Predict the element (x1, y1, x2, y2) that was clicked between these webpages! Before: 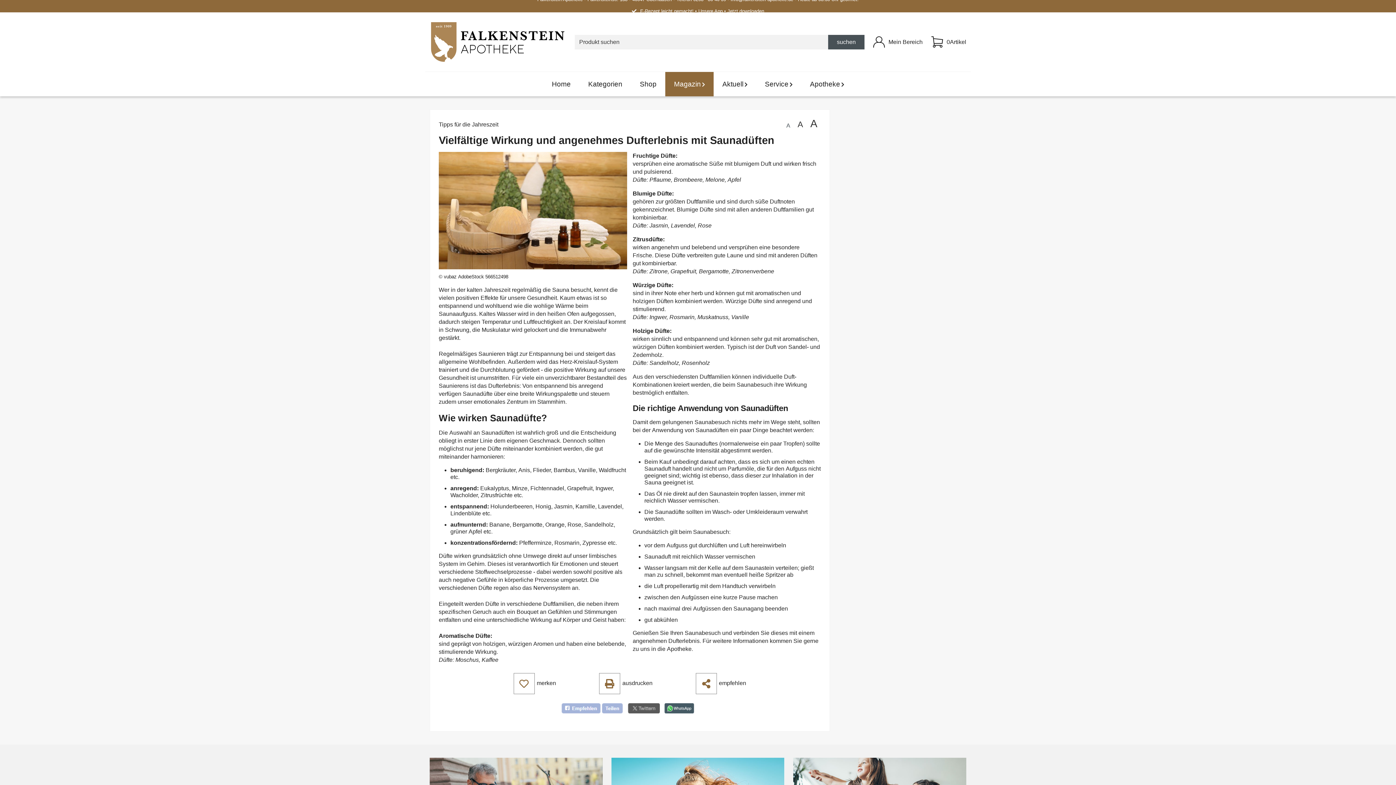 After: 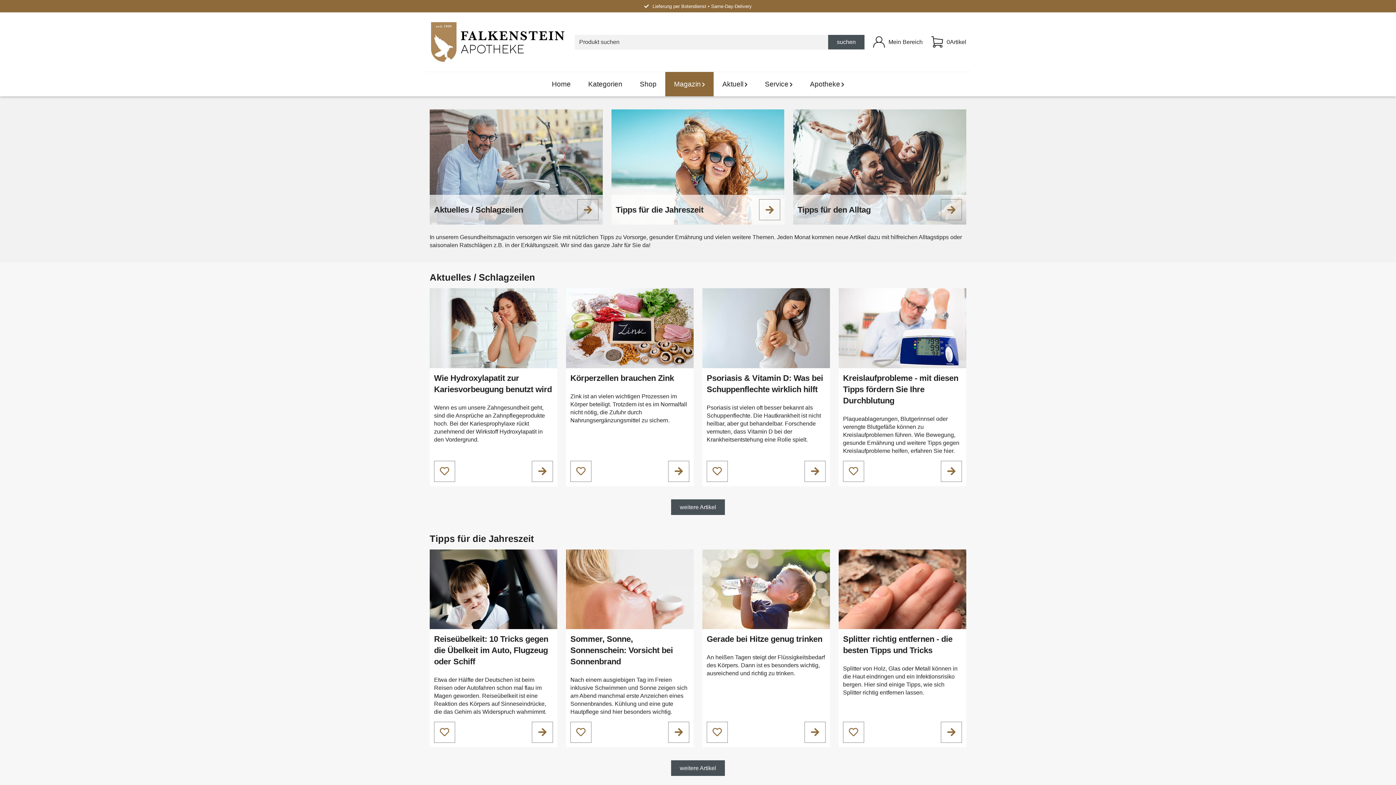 Action: label: Magazin bbox: (665, 72, 713, 96)